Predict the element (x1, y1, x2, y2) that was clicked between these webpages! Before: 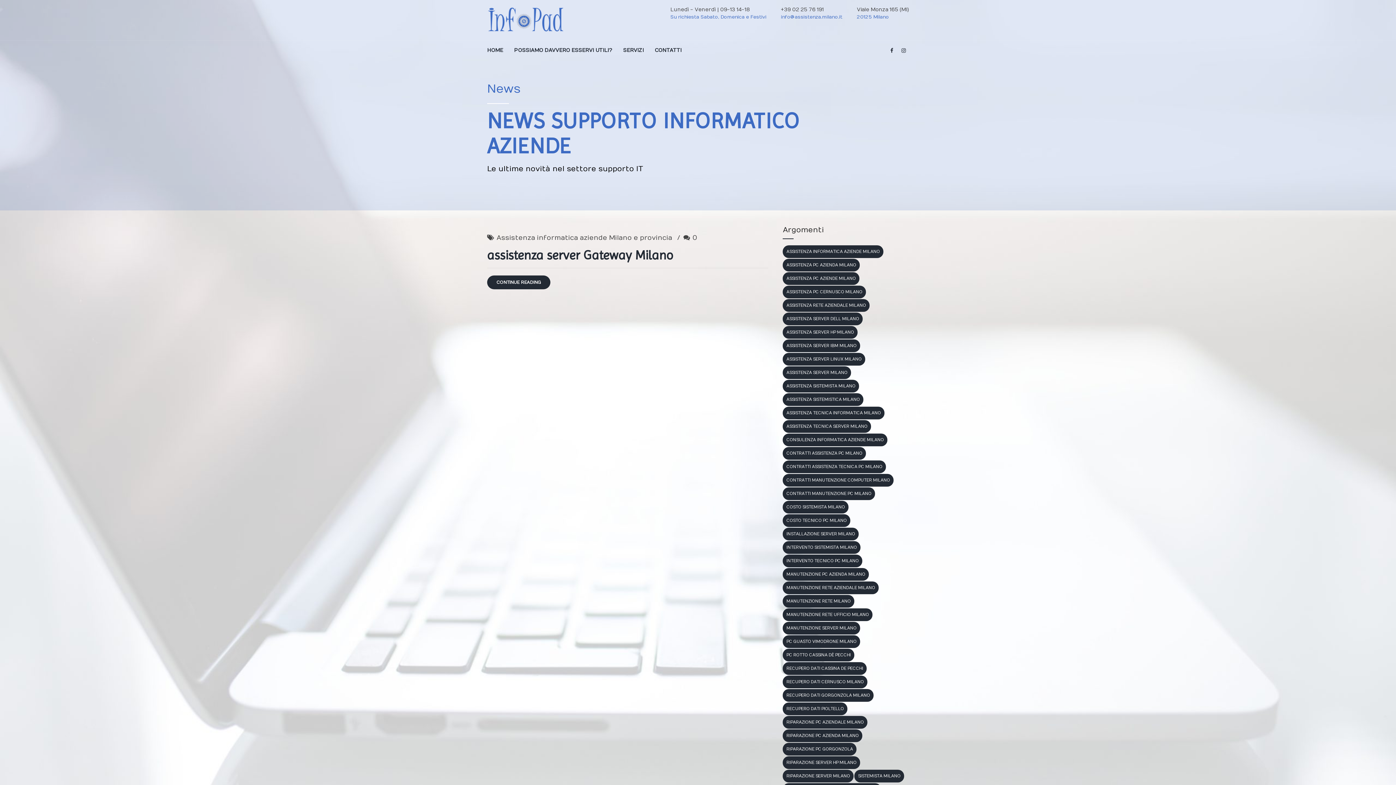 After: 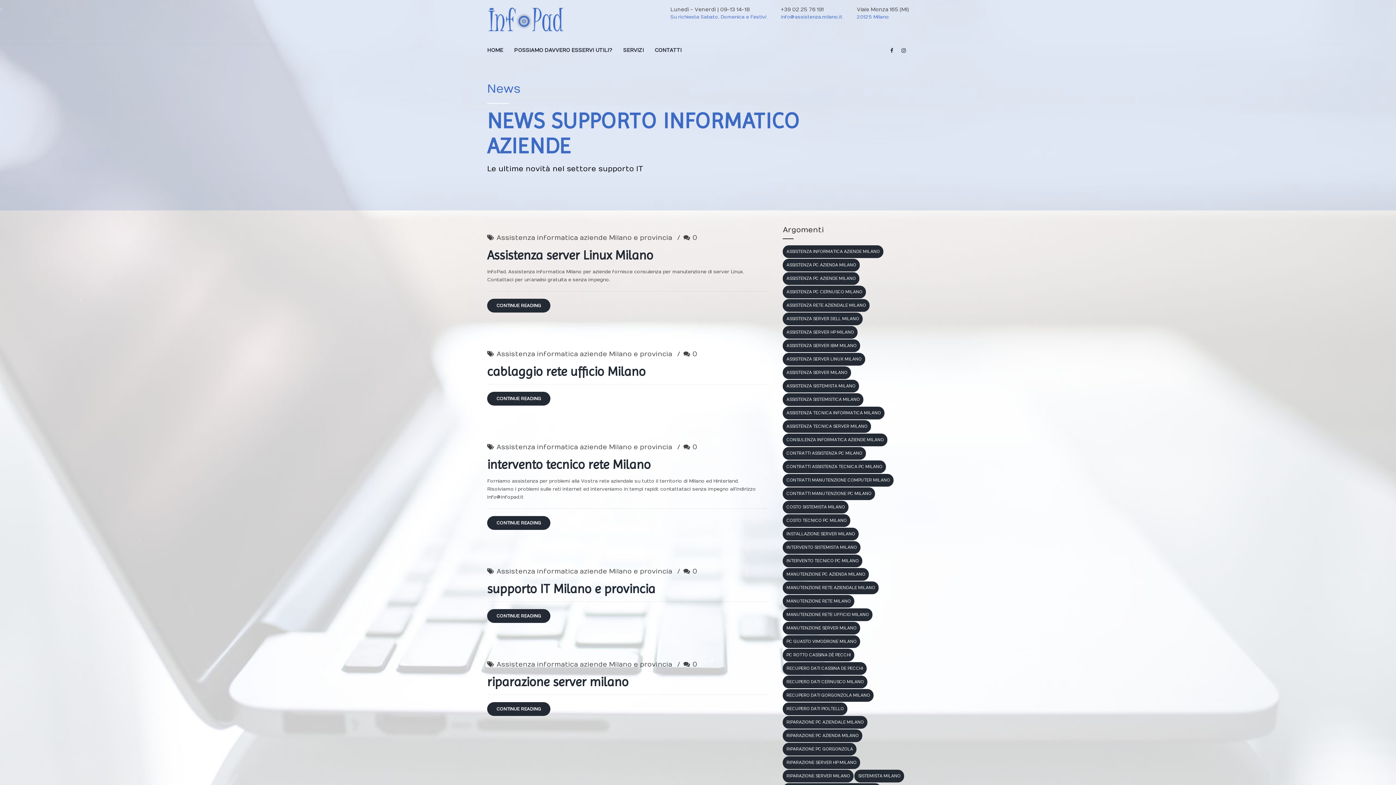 Action: label: assistenza server ibm milano (6 elementi) bbox: (783, 339, 860, 352)